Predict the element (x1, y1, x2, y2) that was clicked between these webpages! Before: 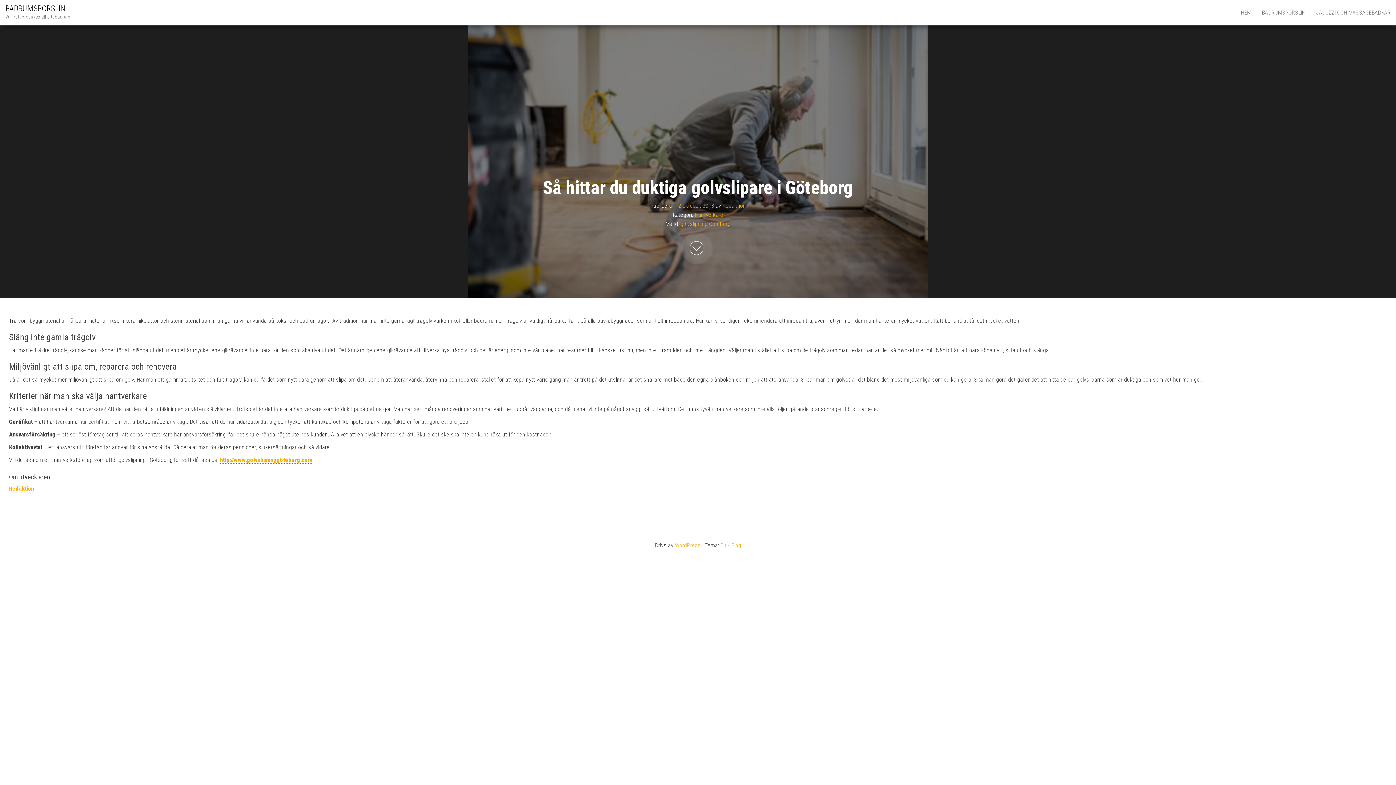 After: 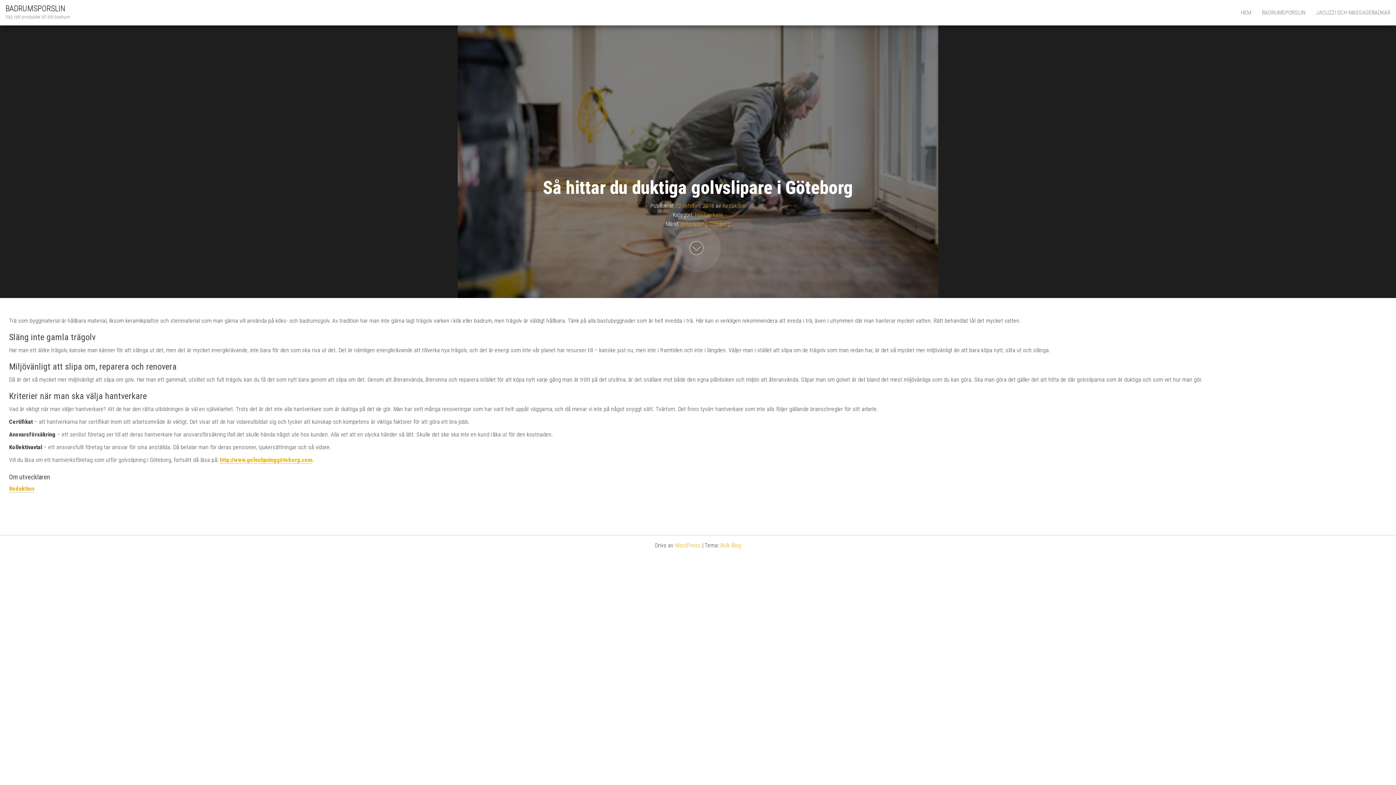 Action: bbox: (675, 202, 714, 209) label: 12 oktober, 2018